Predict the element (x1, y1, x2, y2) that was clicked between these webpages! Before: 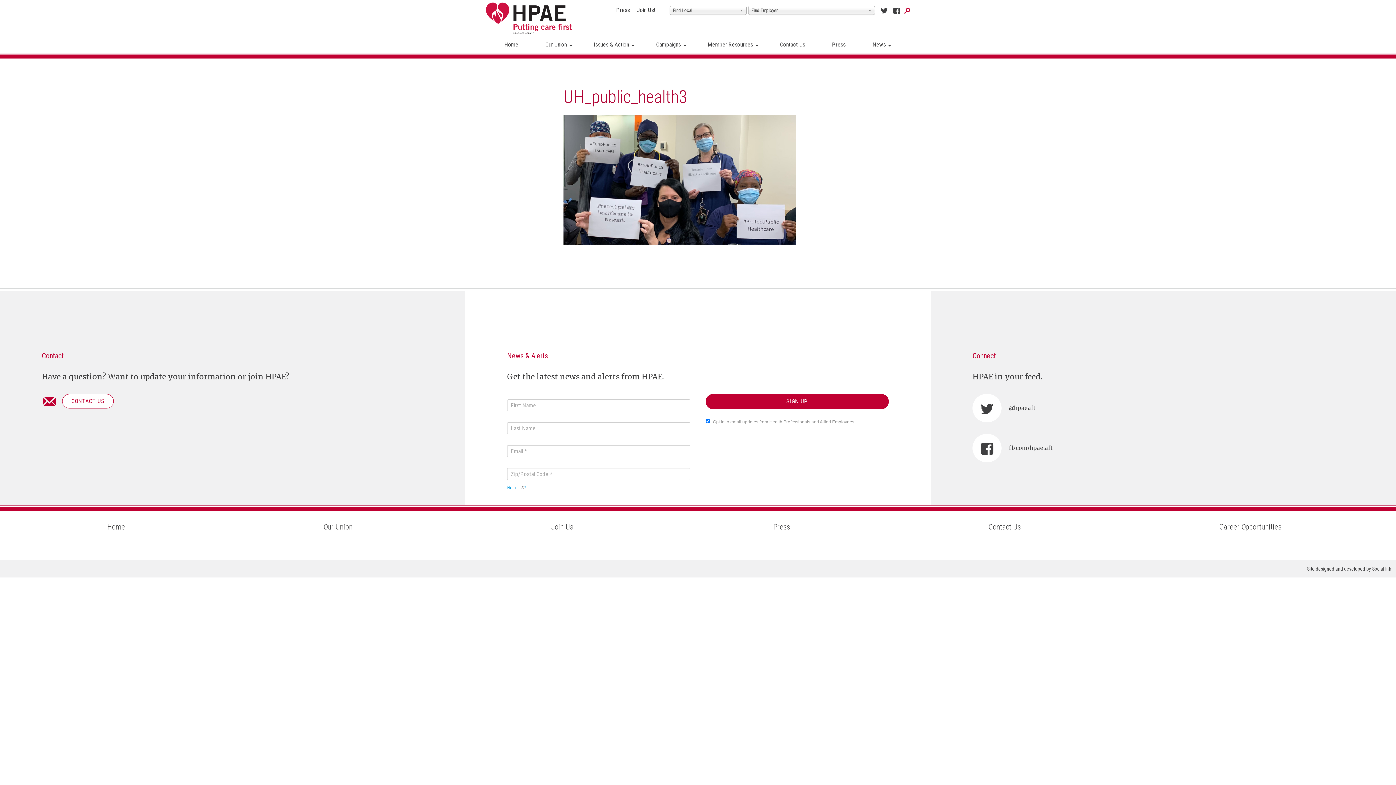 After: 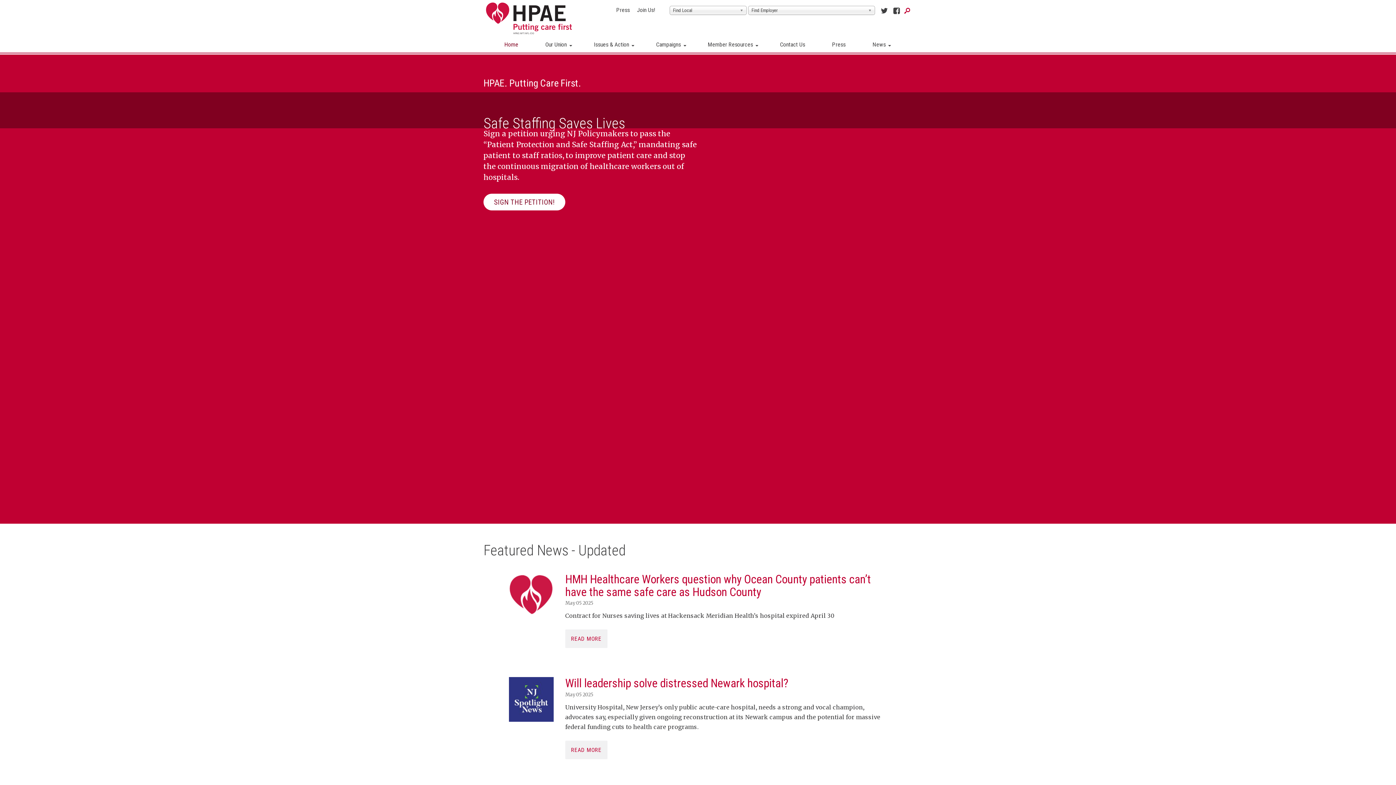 Action: bbox: (483, 14, 574, 21)